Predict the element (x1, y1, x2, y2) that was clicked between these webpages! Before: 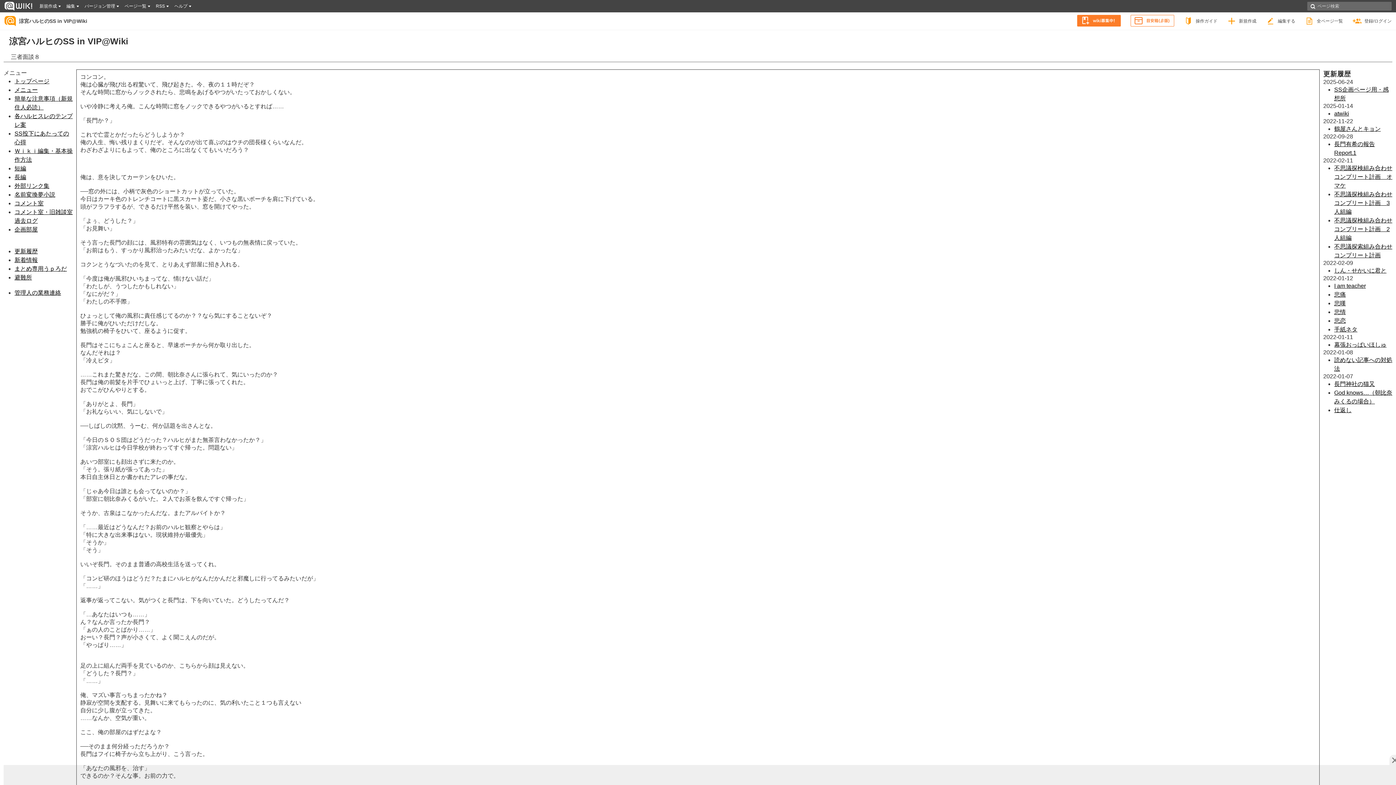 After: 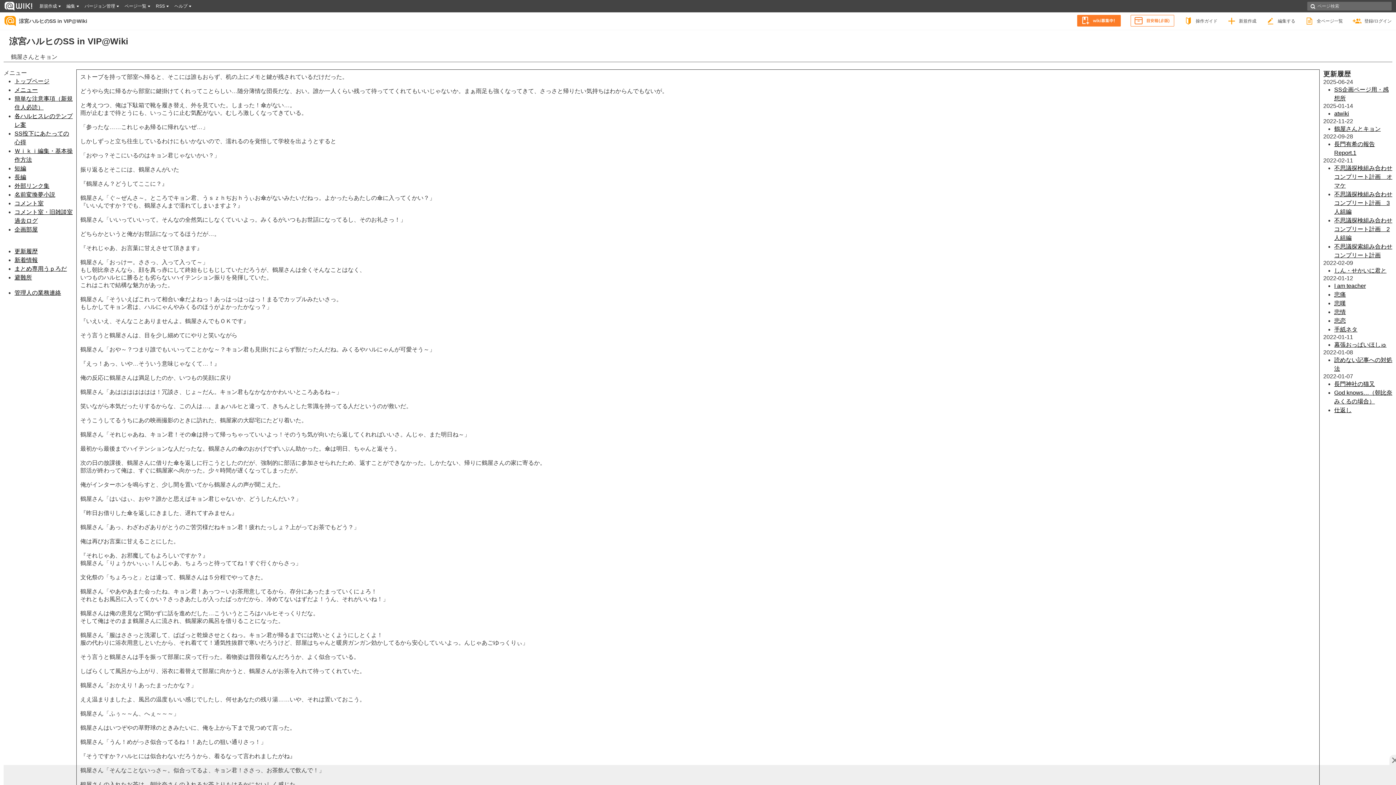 Action: label: 鶴屋さんとキョン bbox: (1334, 125, 1381, 132)